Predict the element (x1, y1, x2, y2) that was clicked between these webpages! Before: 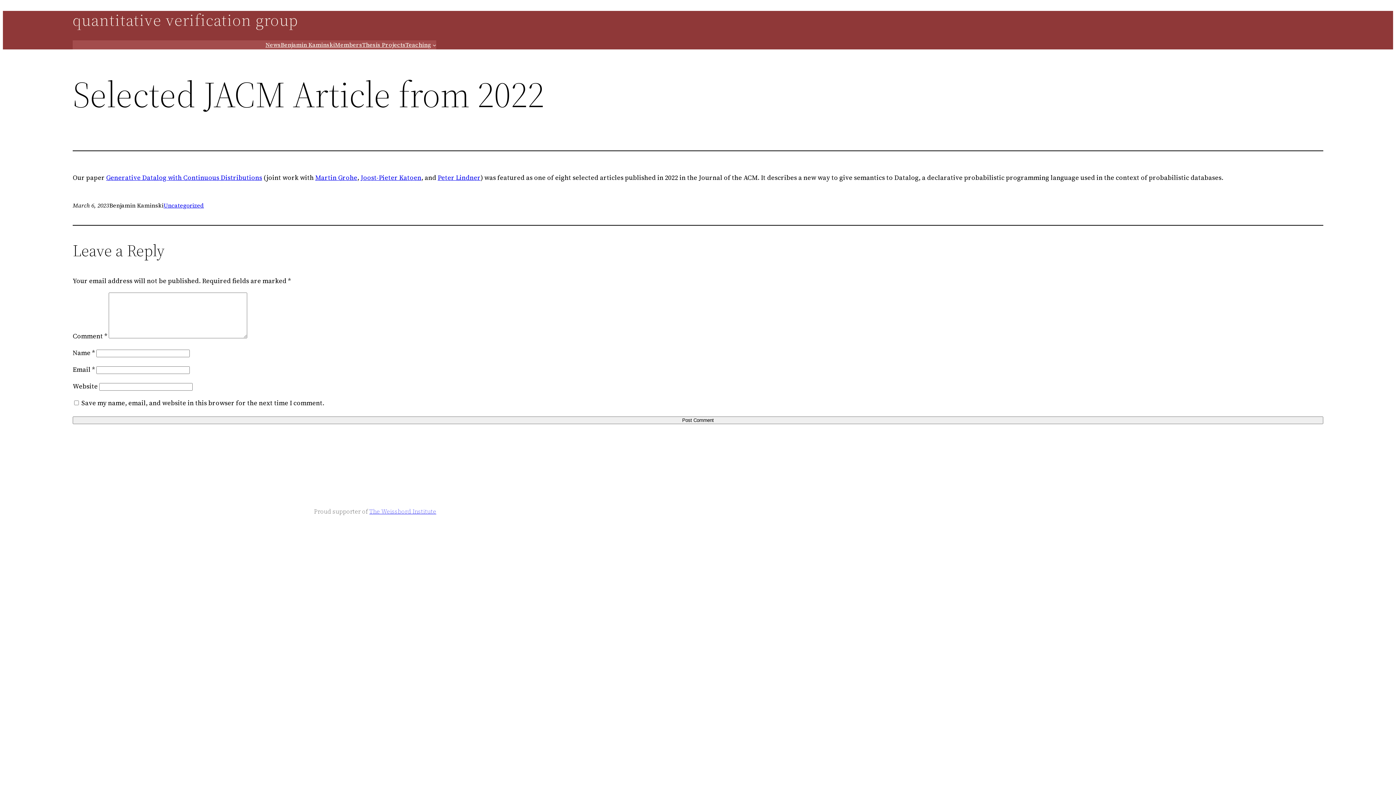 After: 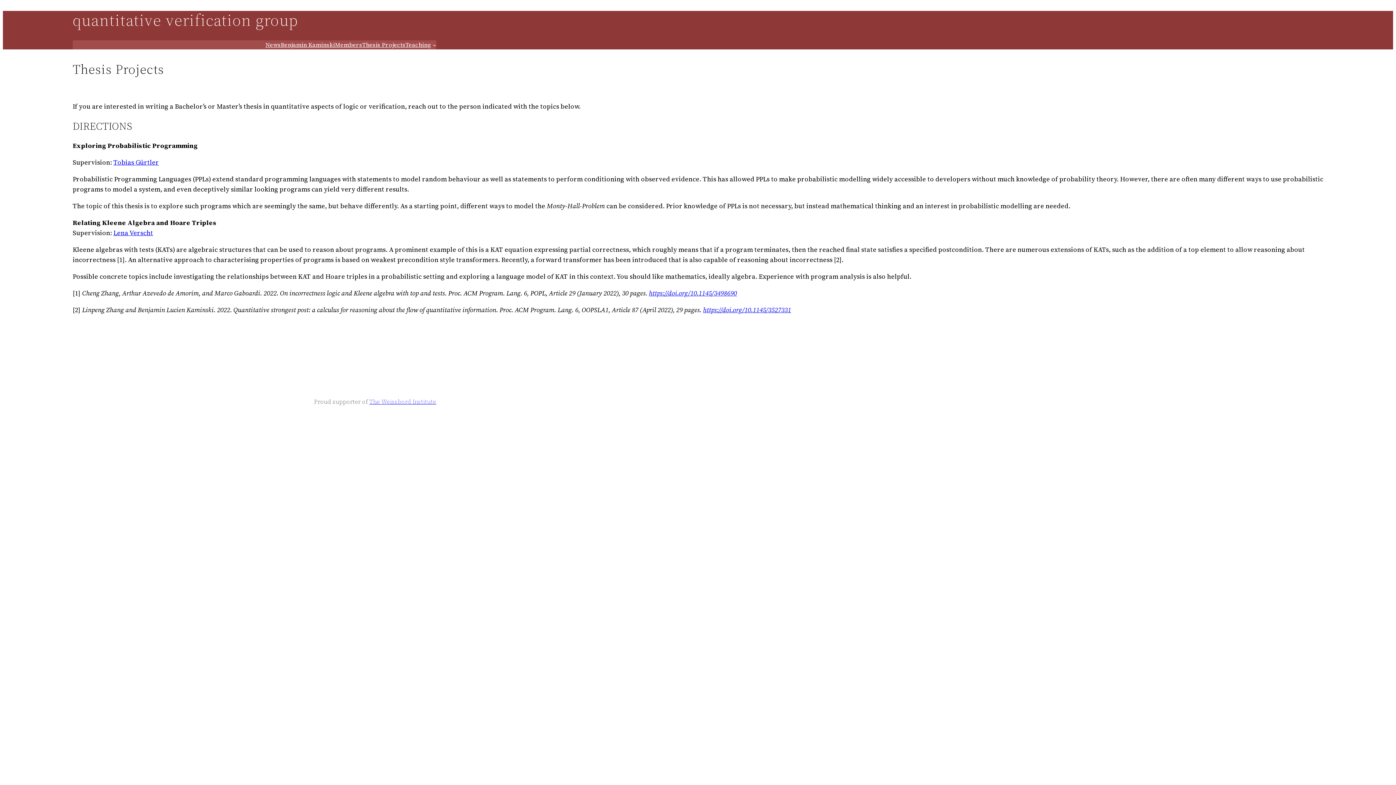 Action: label: Thesis Projects bbox: (362, 40, 405, 49)